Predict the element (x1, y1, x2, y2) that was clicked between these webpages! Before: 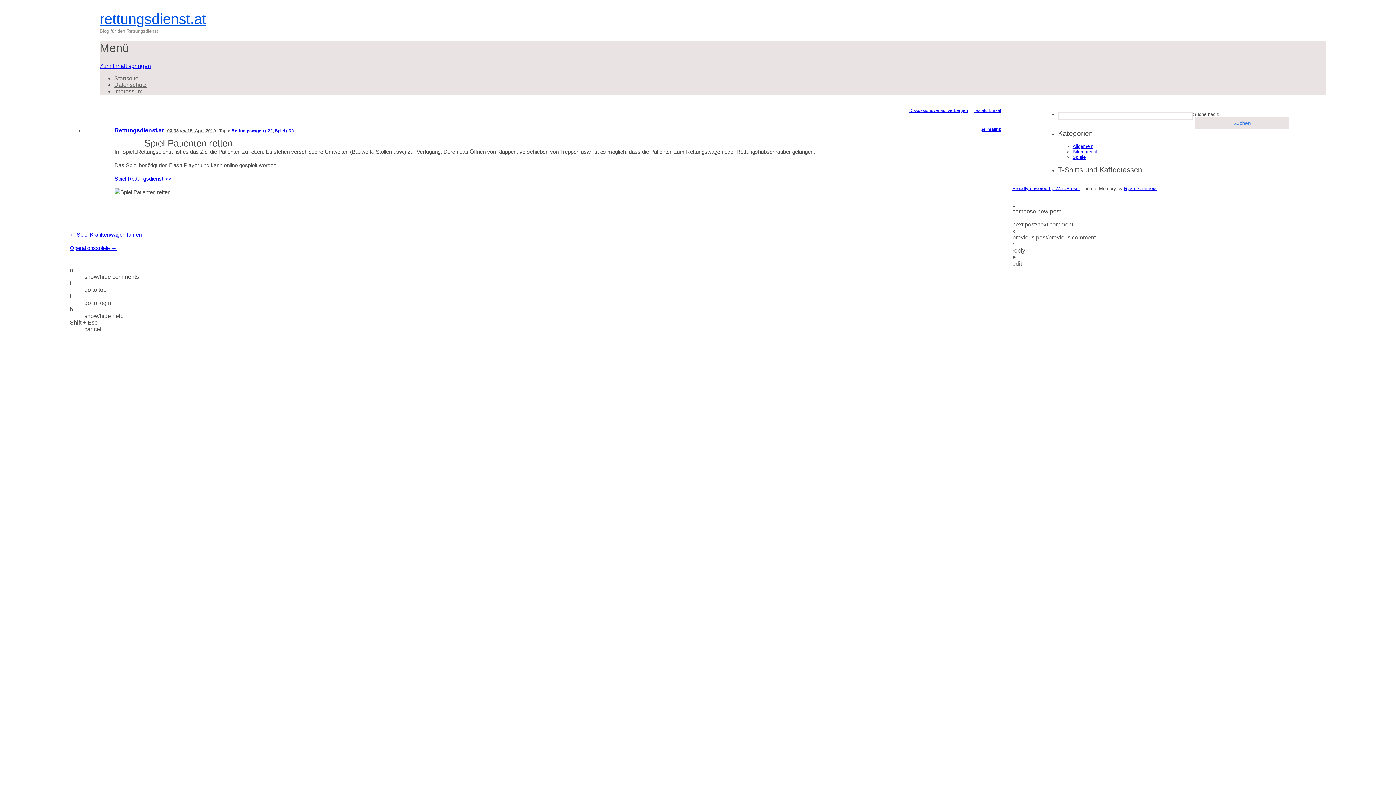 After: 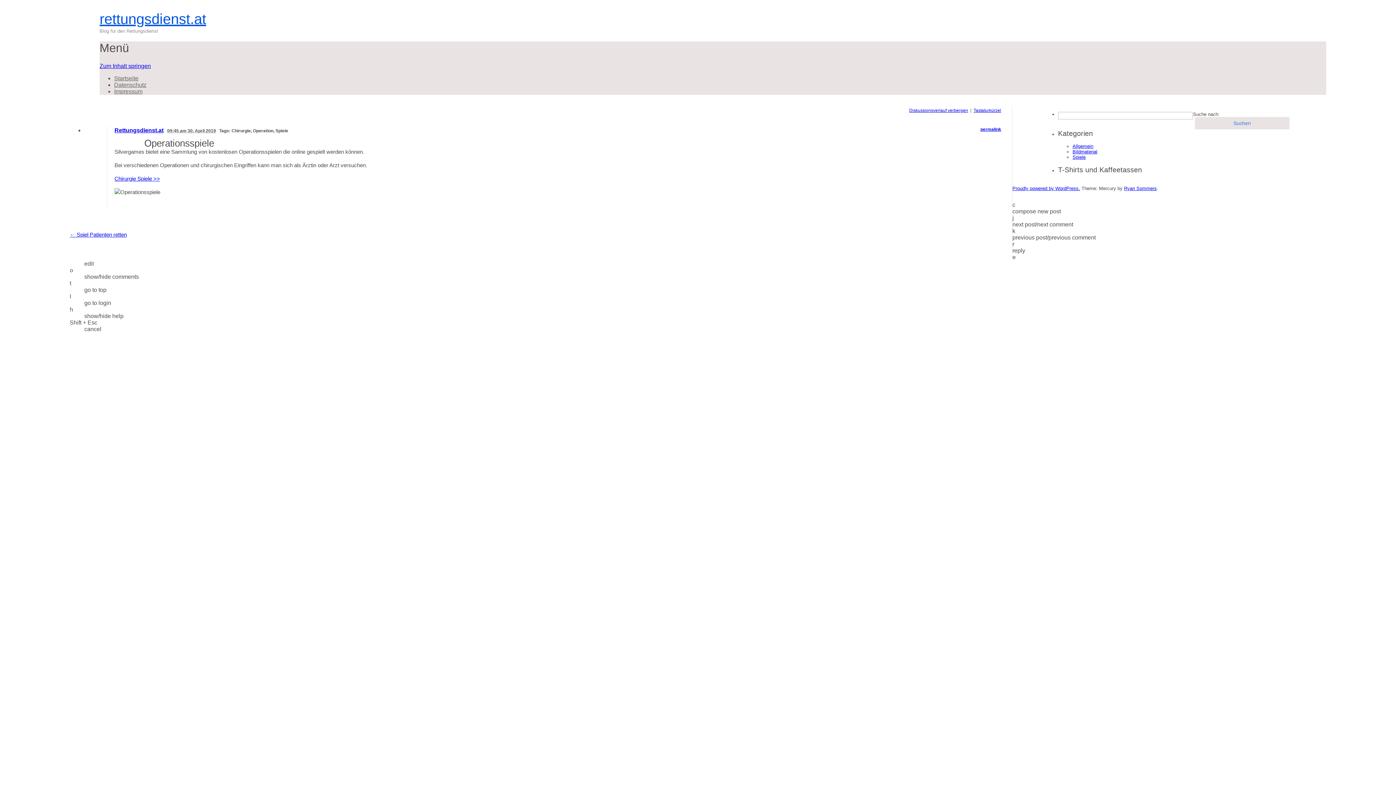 Action: bbox: (69, 245, 116, 251) label: Operationsspiele →